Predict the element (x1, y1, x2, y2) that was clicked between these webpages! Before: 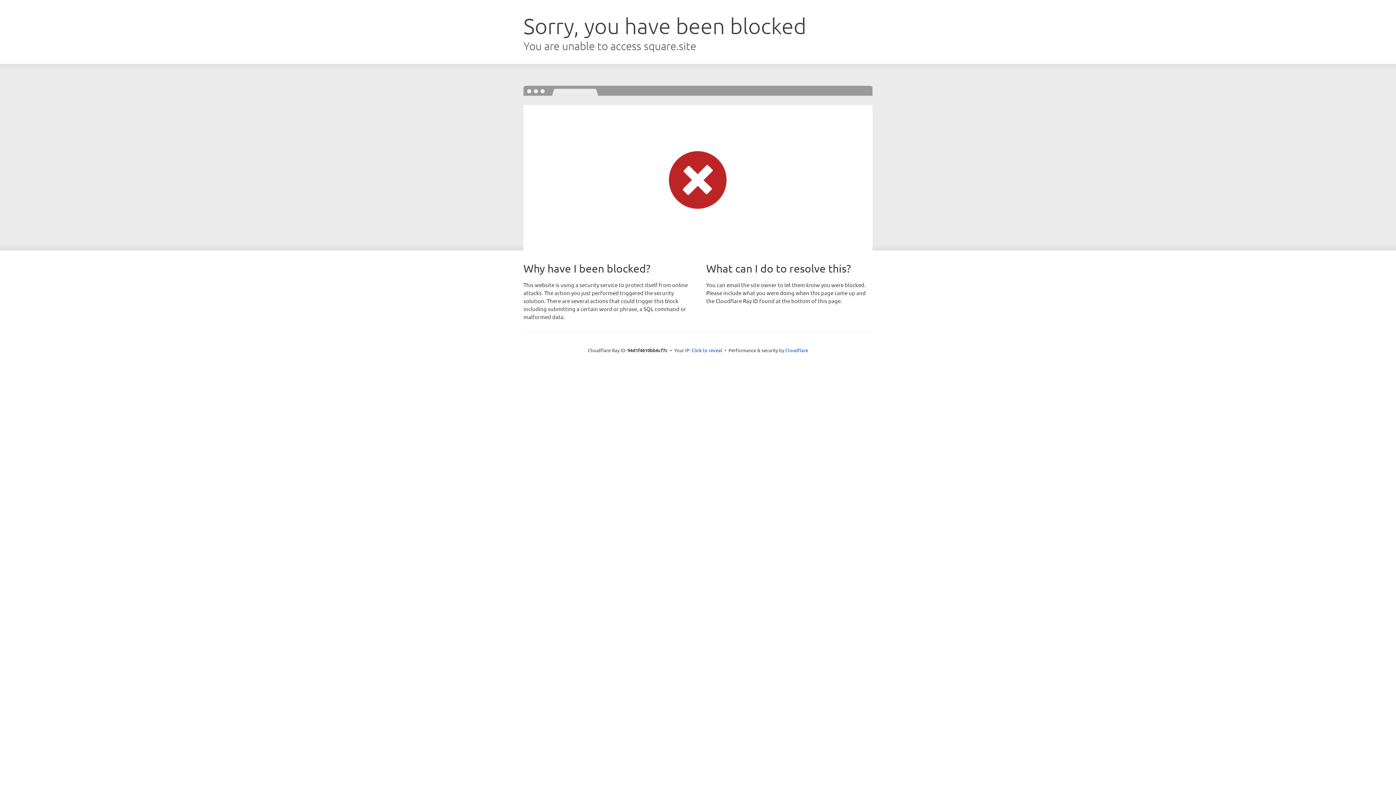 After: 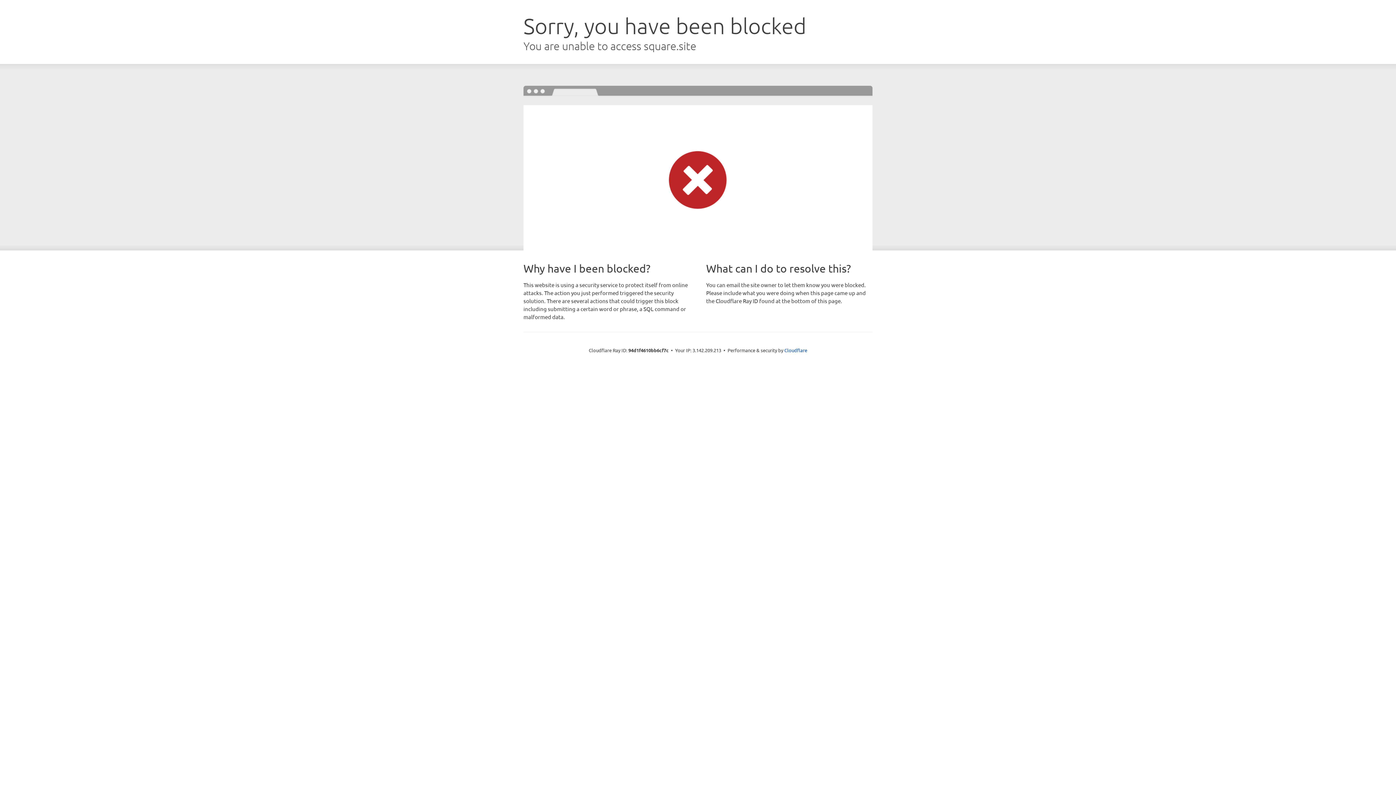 Action: label: Click to reveal bbox: (691, 346, 722, 353)